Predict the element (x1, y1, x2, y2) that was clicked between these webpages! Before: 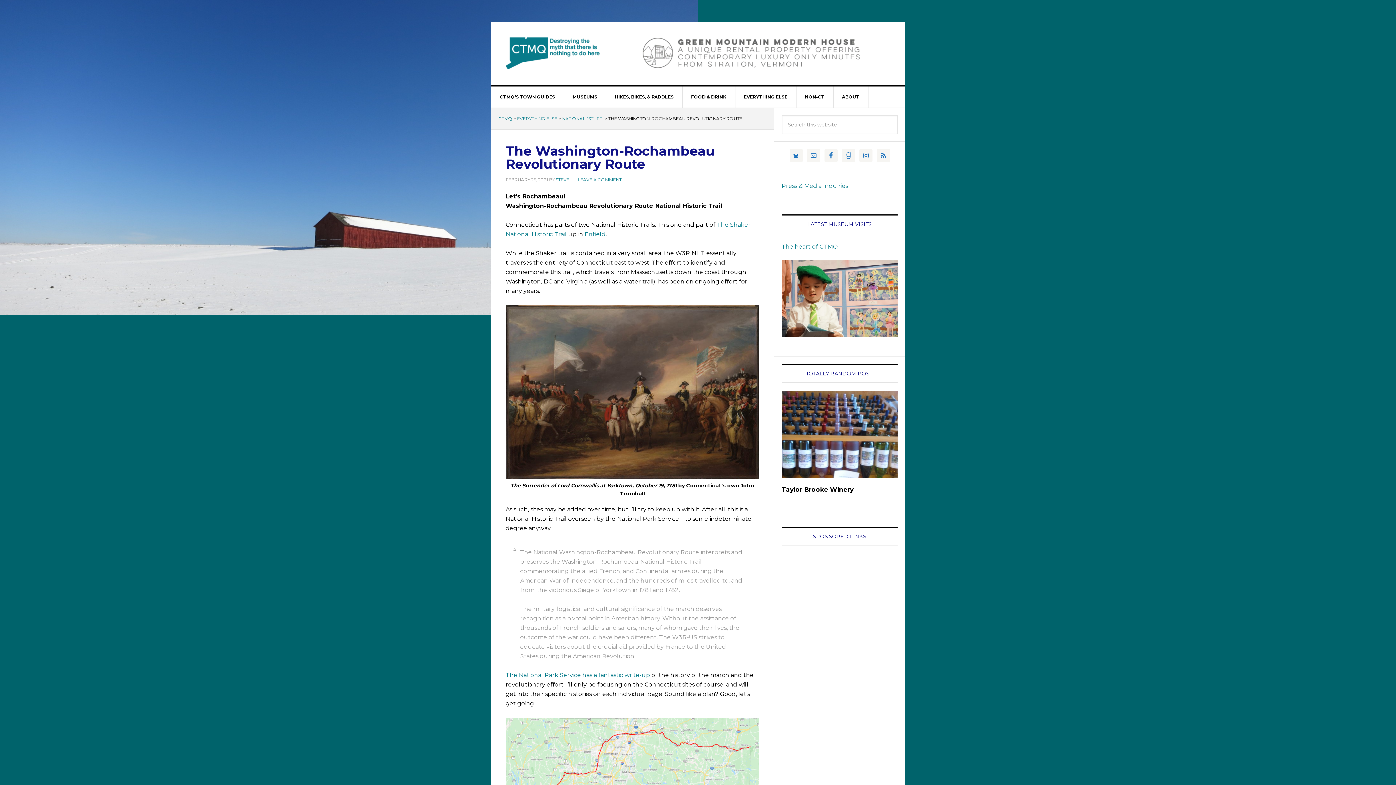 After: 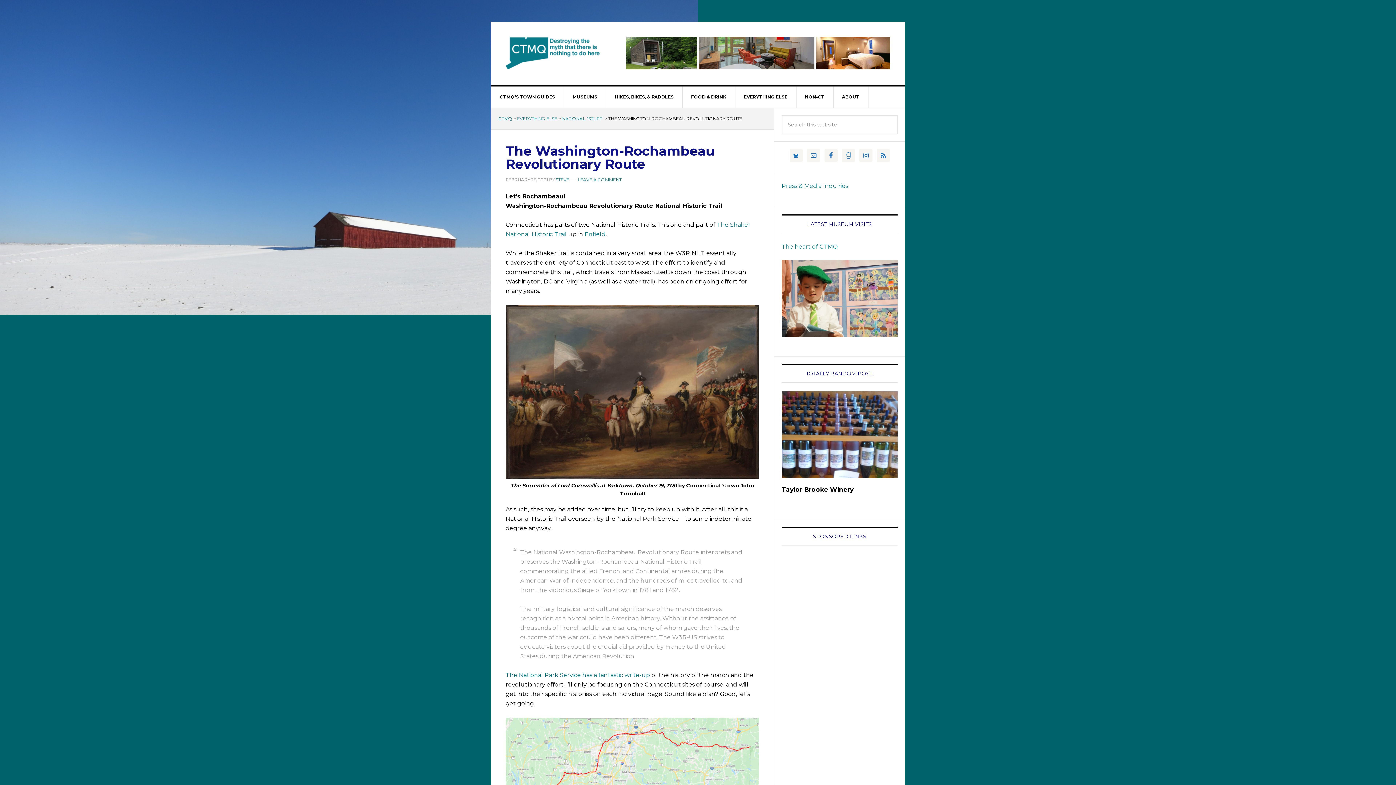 Action: bbox: (625, 62, 890, 69)